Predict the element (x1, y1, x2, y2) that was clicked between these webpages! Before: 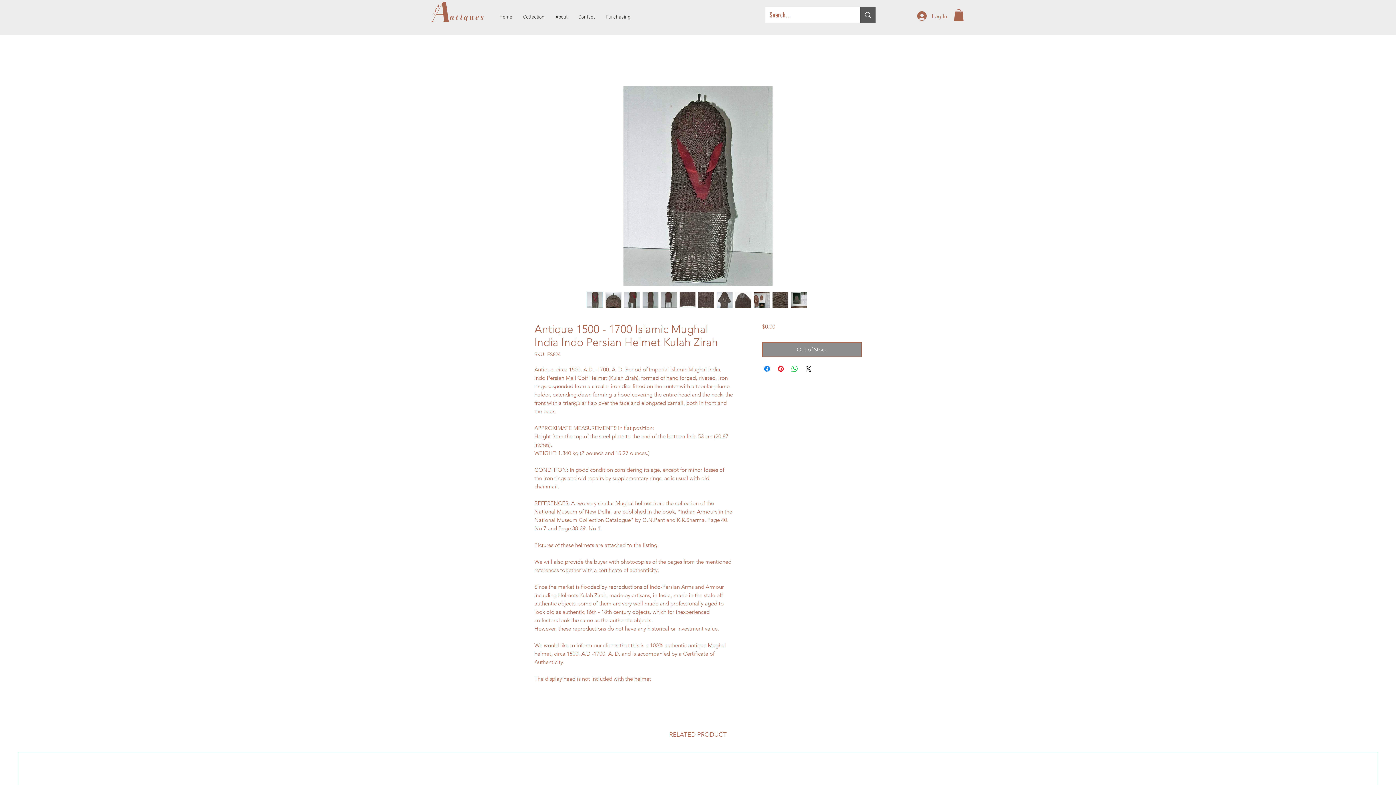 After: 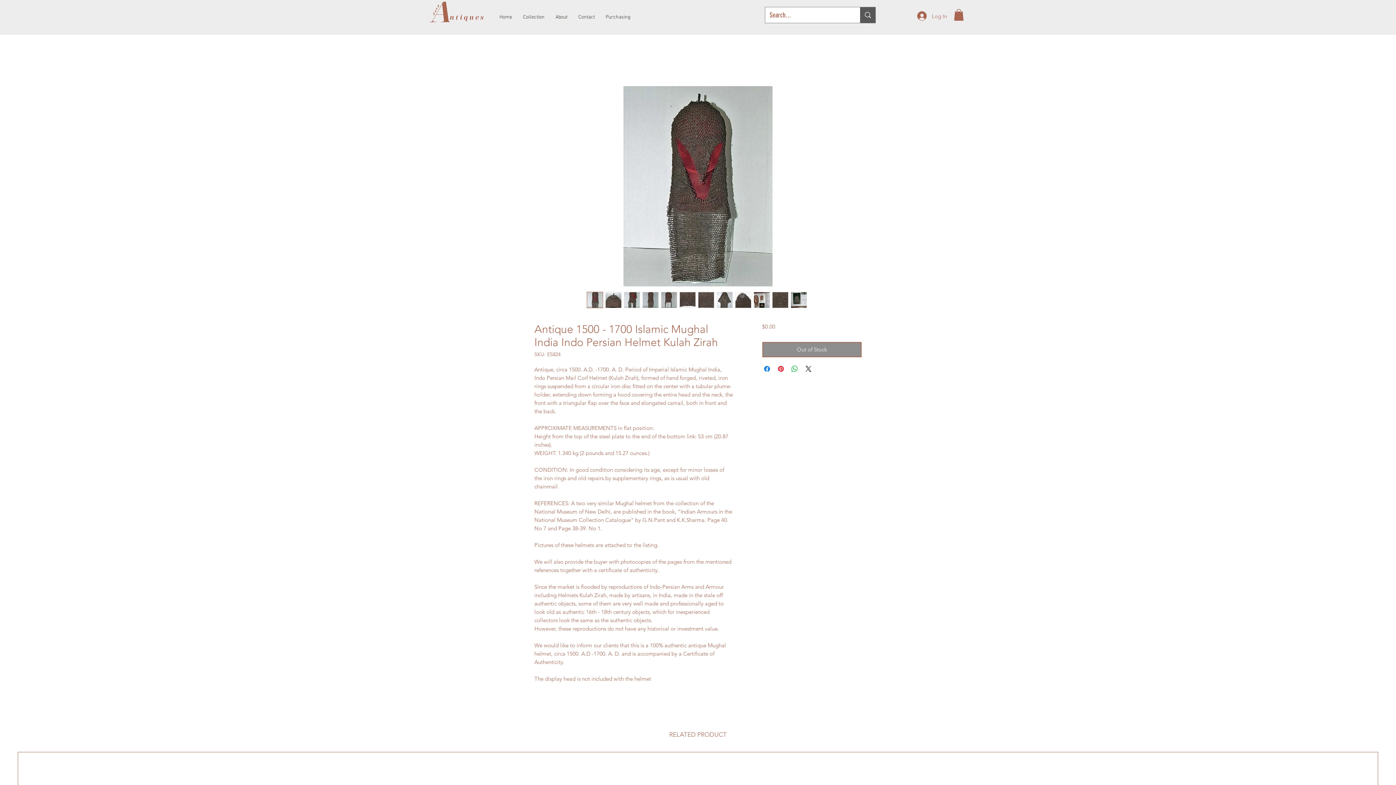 Action: bbox: (753, 292, 770, 308)